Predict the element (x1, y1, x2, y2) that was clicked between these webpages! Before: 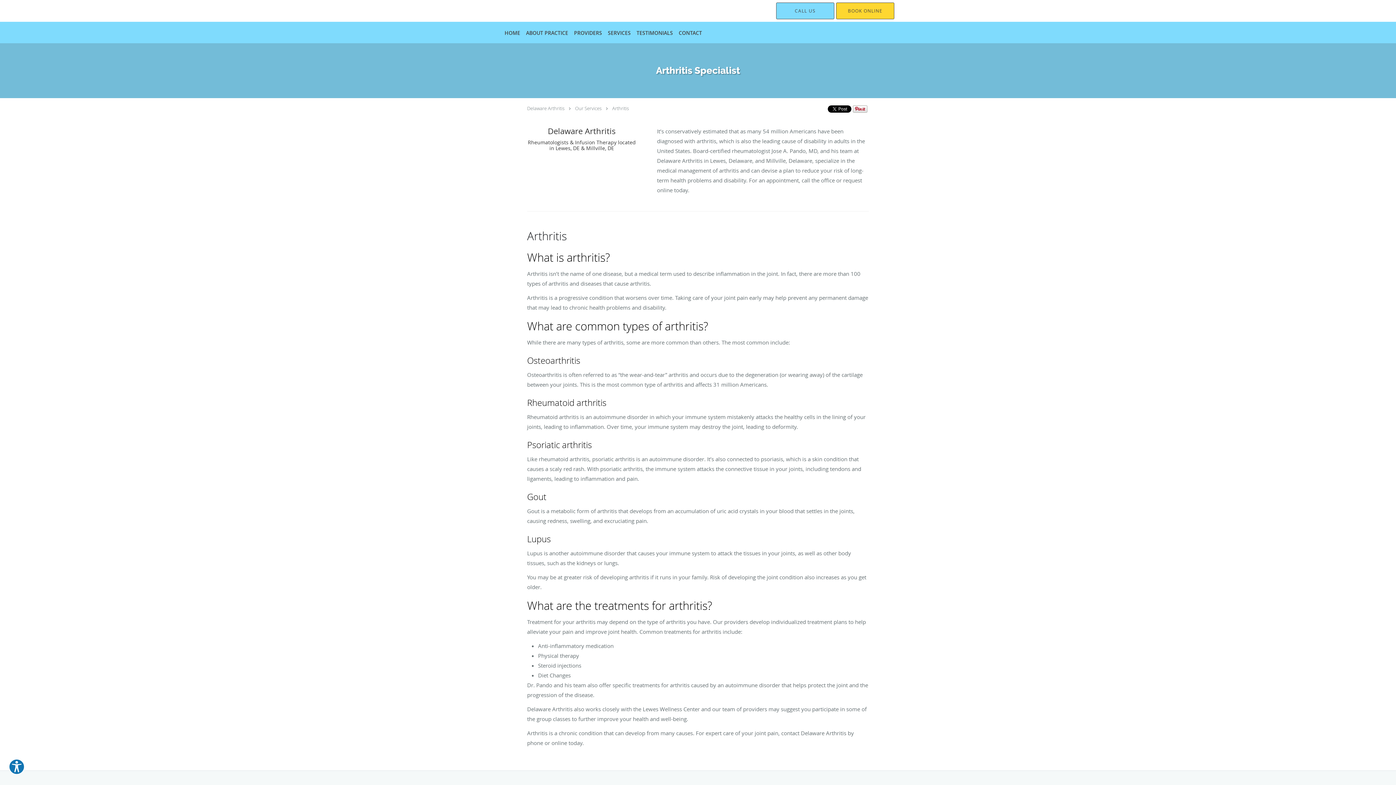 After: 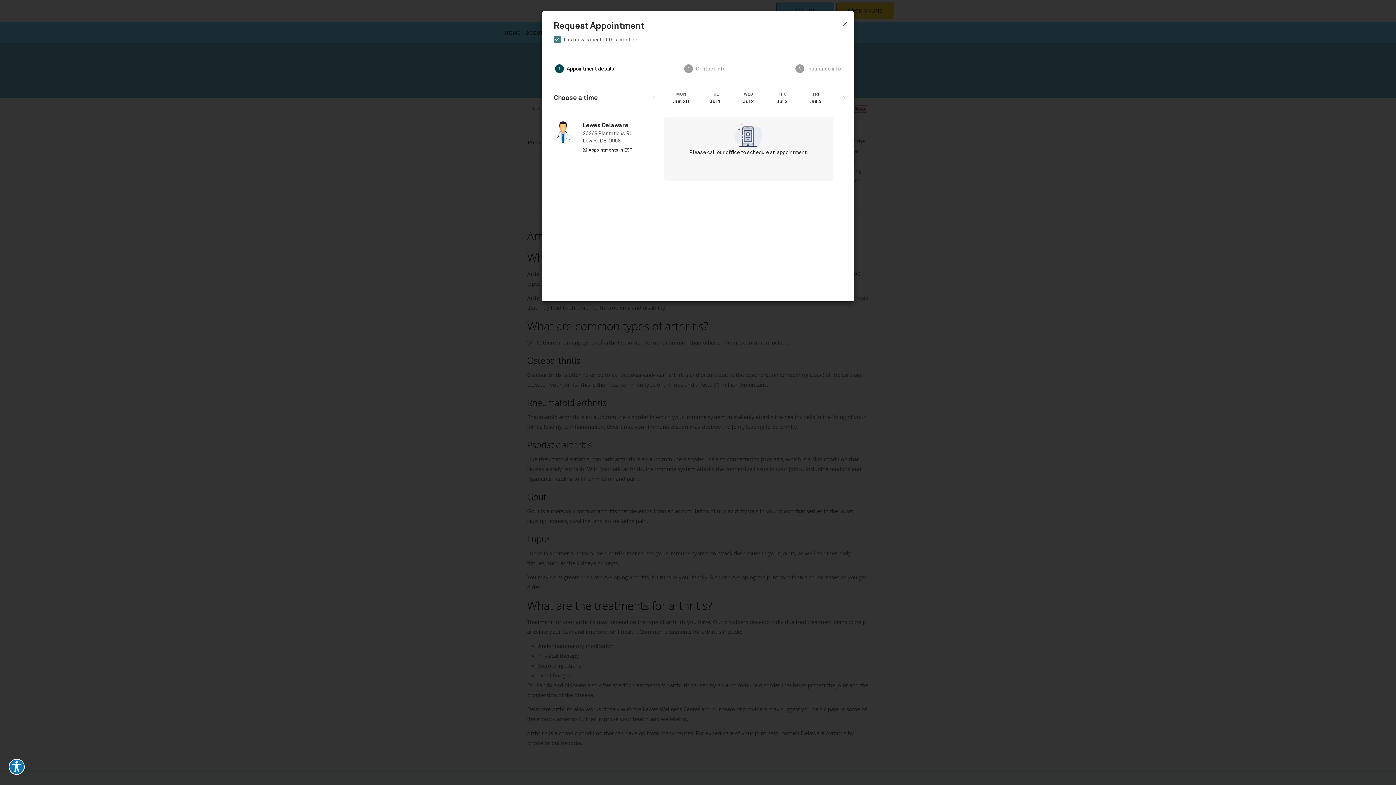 Action: label: BOOK ONLINE bbox: (836, 2, 894, 19)